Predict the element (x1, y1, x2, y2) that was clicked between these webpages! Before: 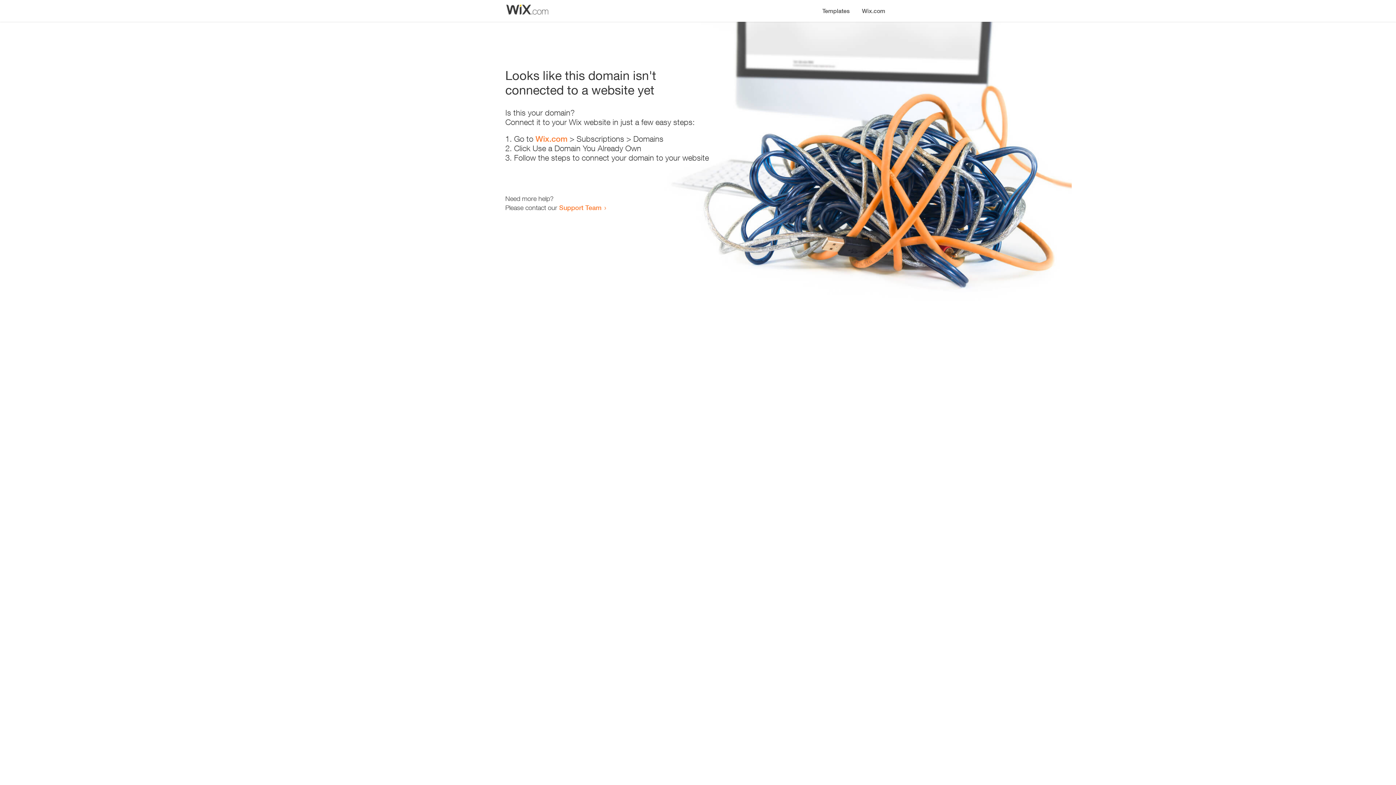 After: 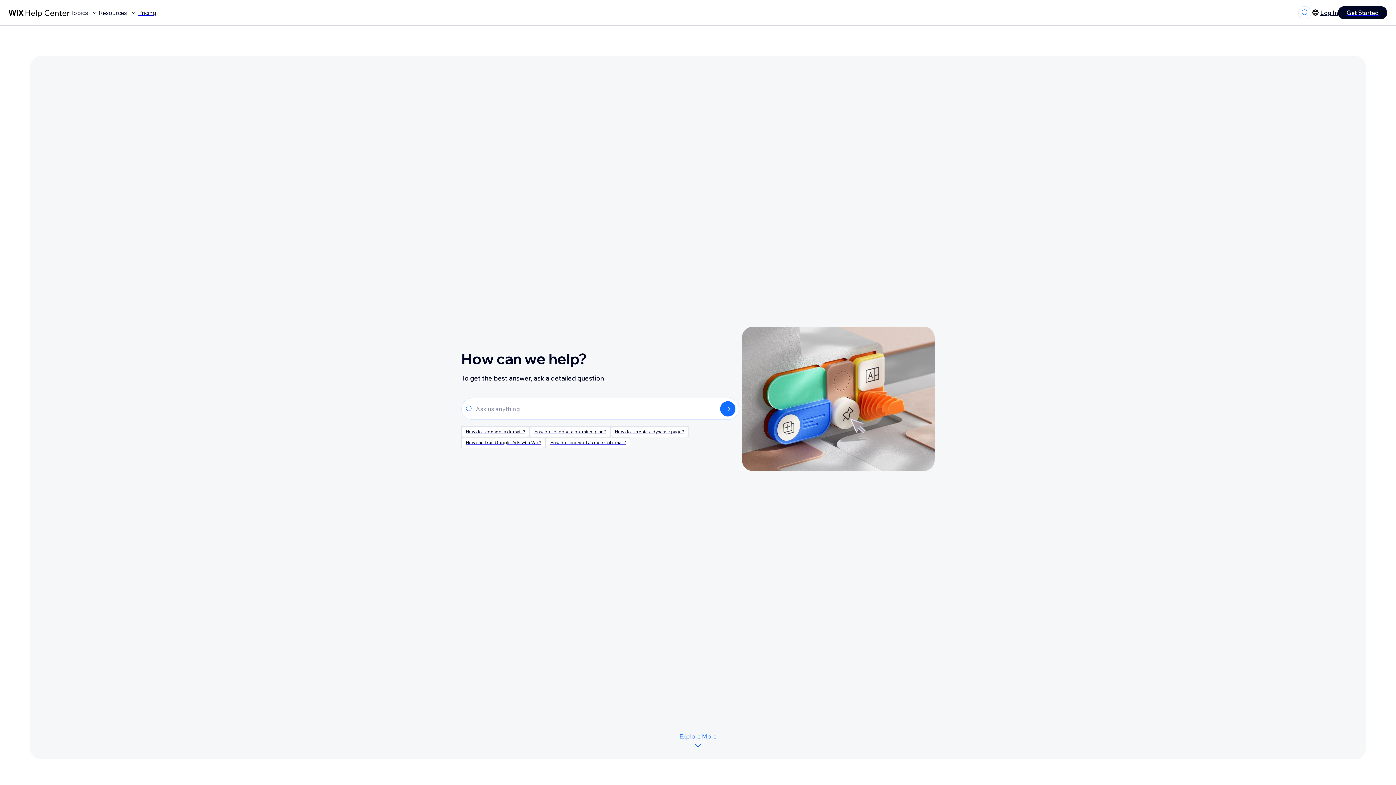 Action: label: Support Team bbox: (559, 203, 601, 211)